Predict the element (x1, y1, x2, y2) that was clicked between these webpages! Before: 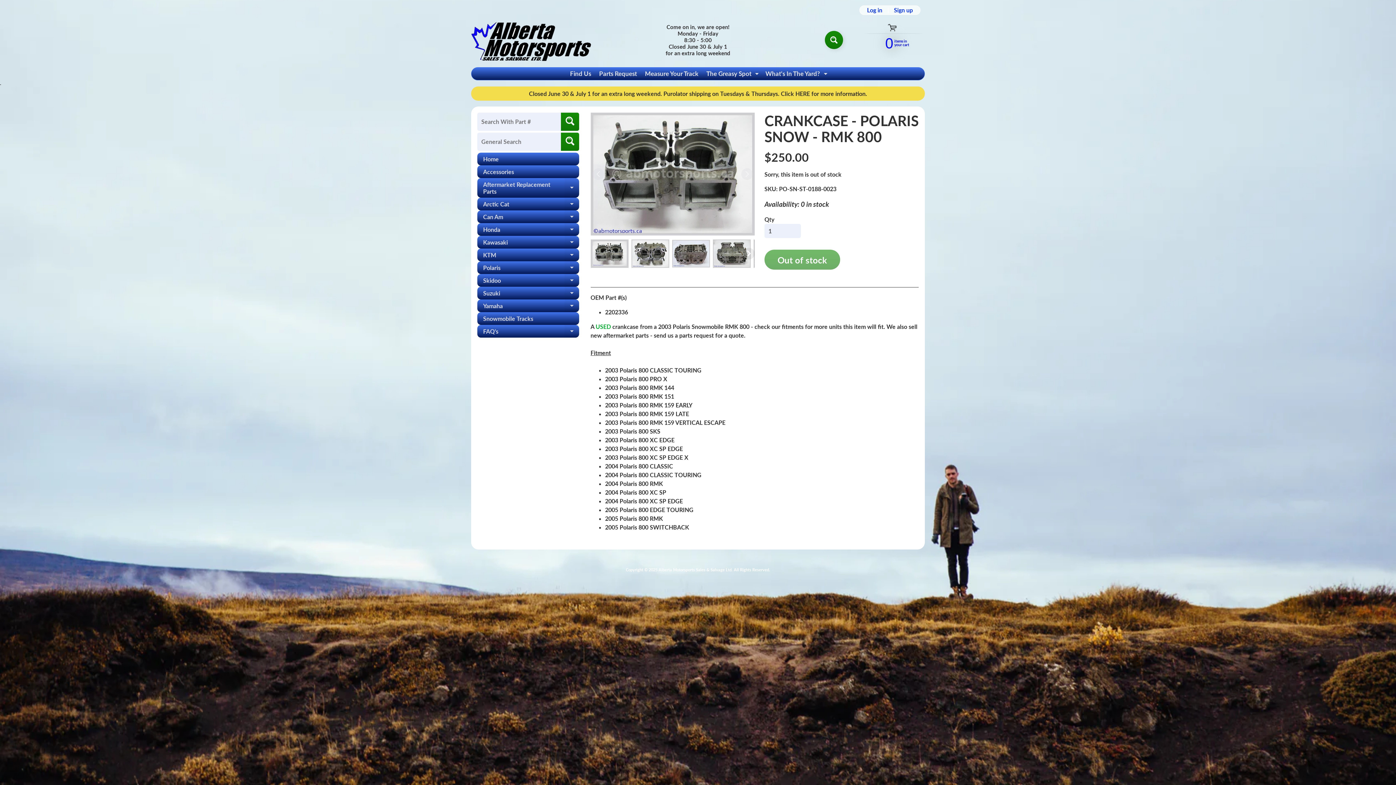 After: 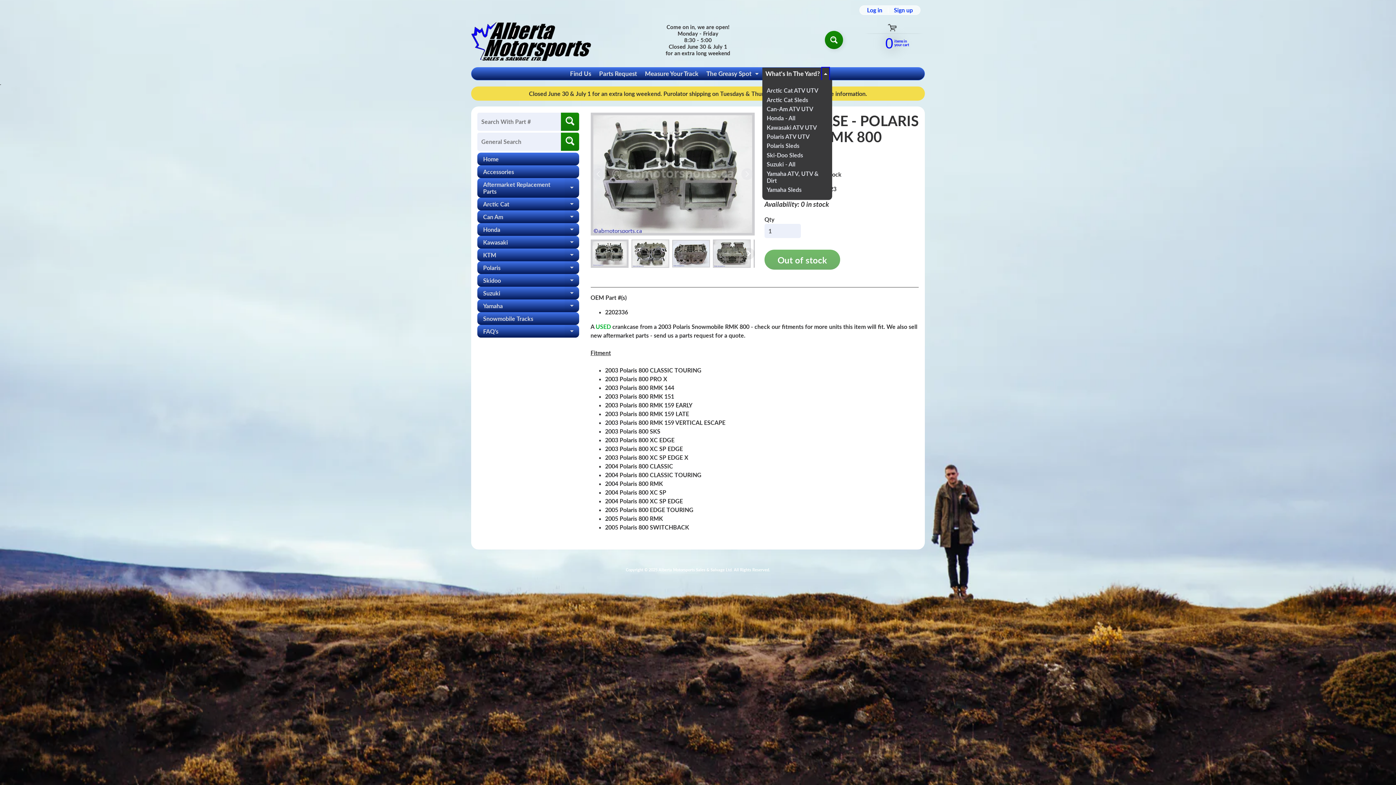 Action: label: Expand child menu bbox: (822, 67, 829, 79)